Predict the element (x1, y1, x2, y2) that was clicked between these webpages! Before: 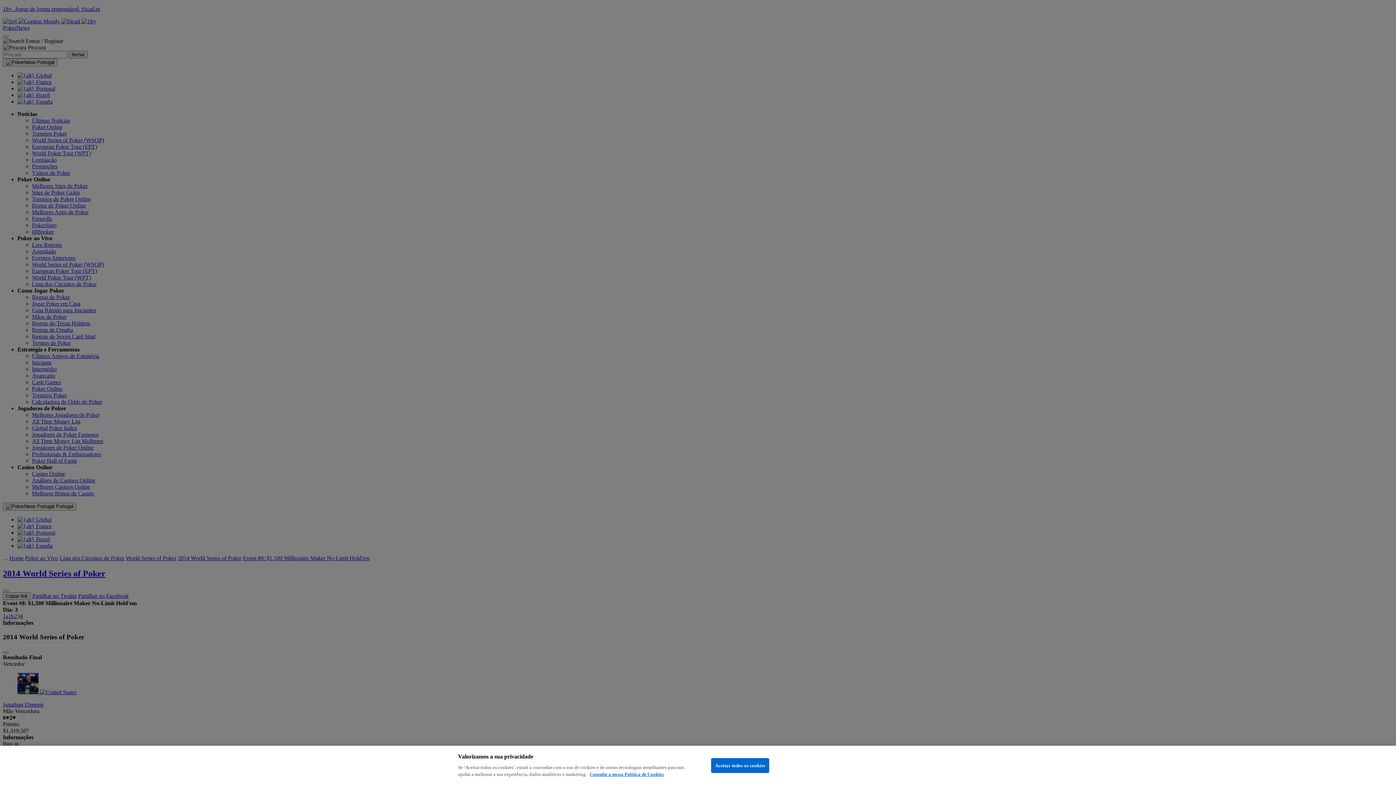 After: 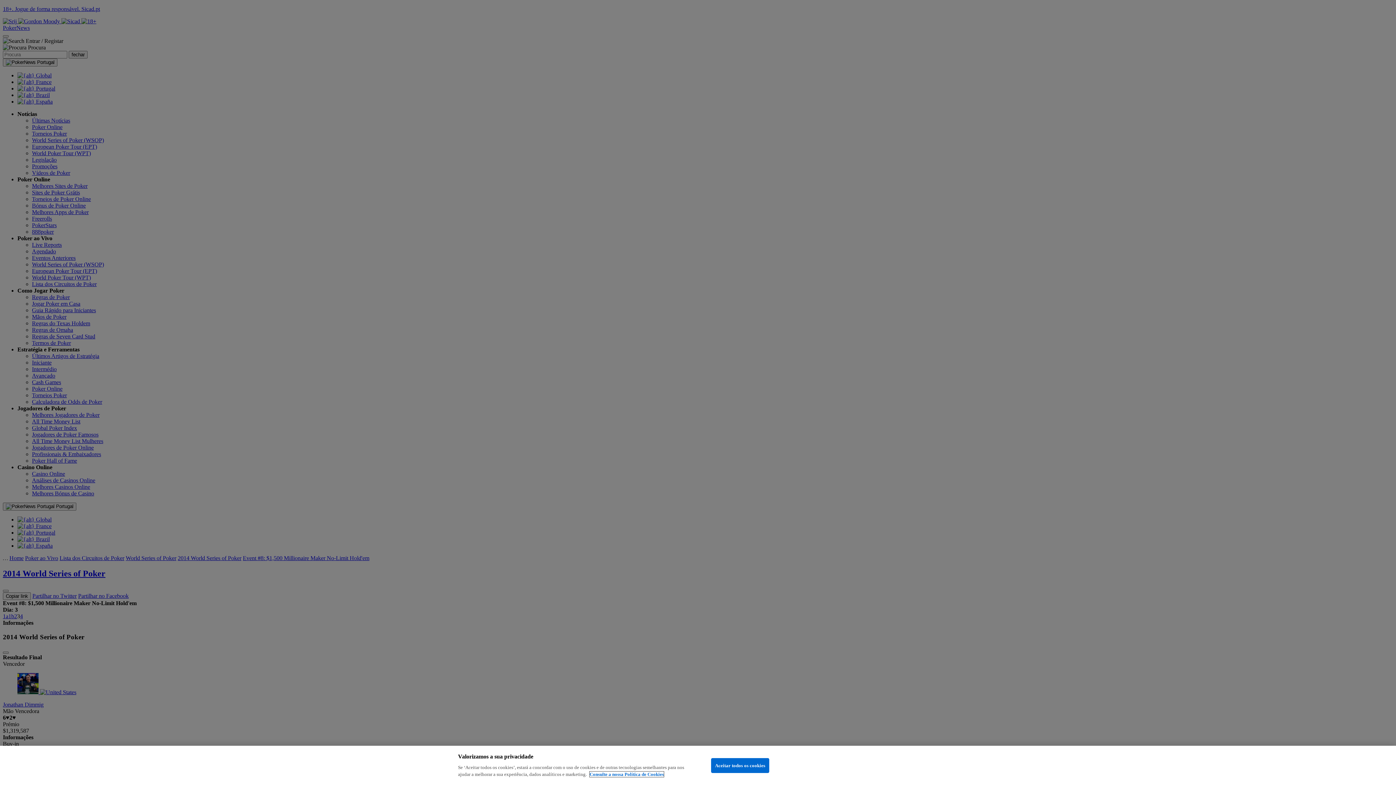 Action: label: Mais informação sobre a sua privacidade, abre num separador novo bbox: (589, 772, 664, 777)